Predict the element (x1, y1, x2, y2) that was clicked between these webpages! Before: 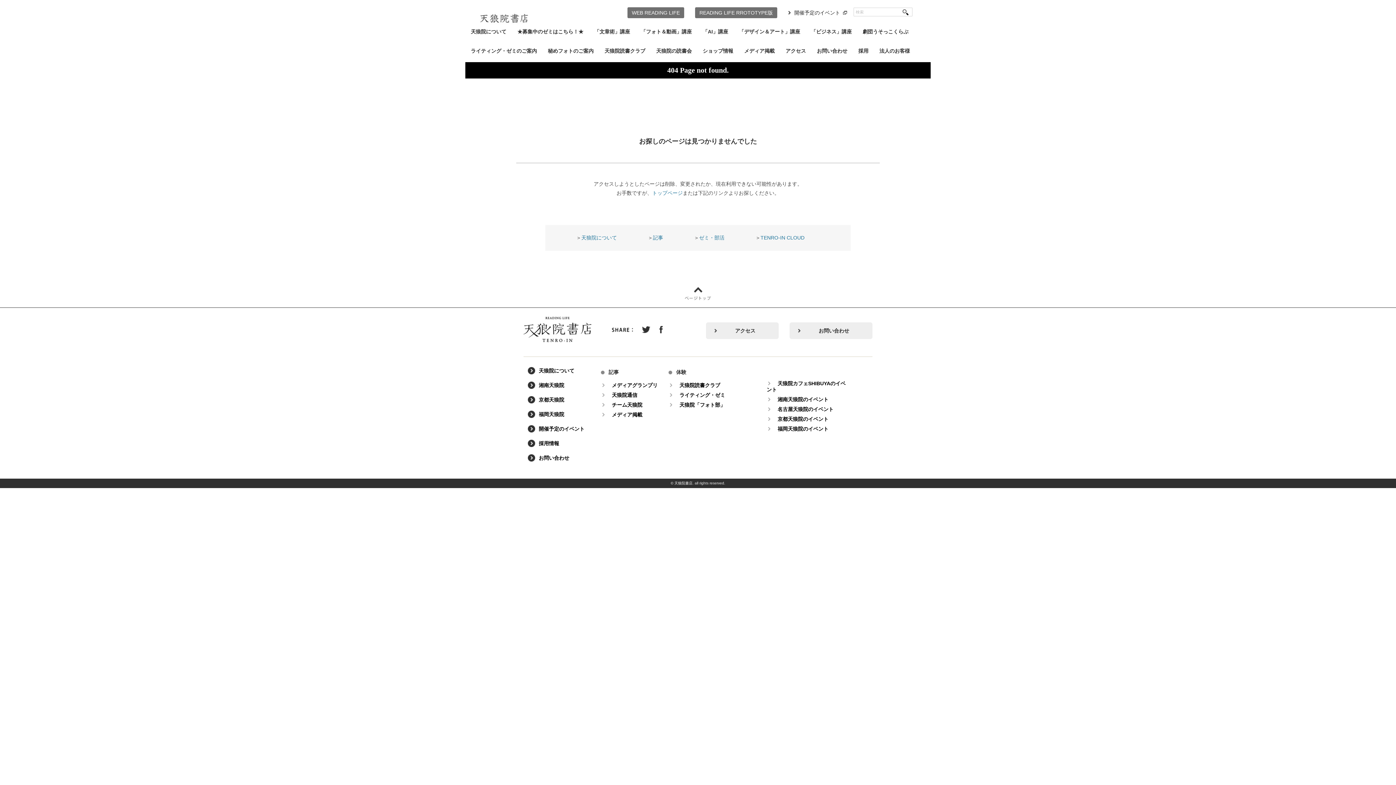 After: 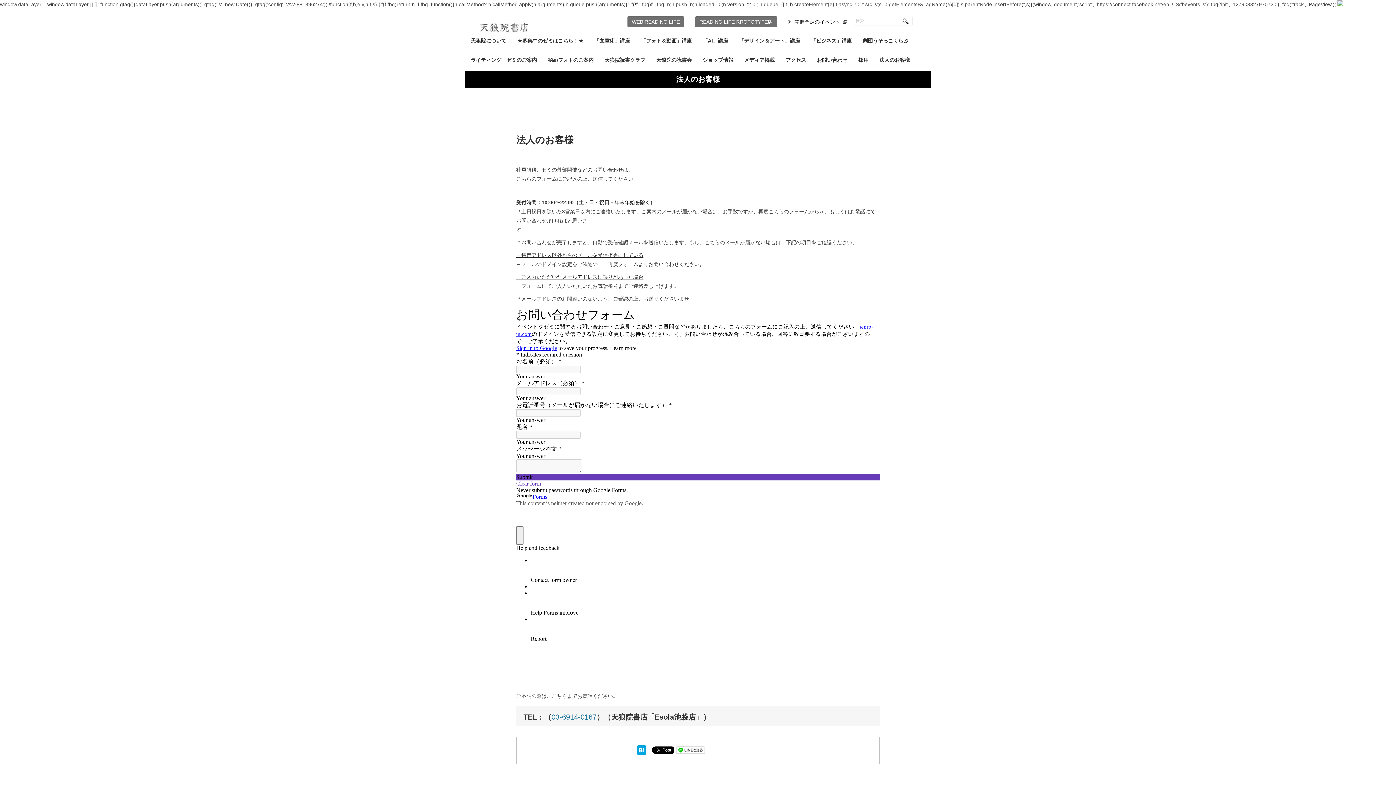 Action: bbox: (874, 42, 915, 62) label: 法人のお客様